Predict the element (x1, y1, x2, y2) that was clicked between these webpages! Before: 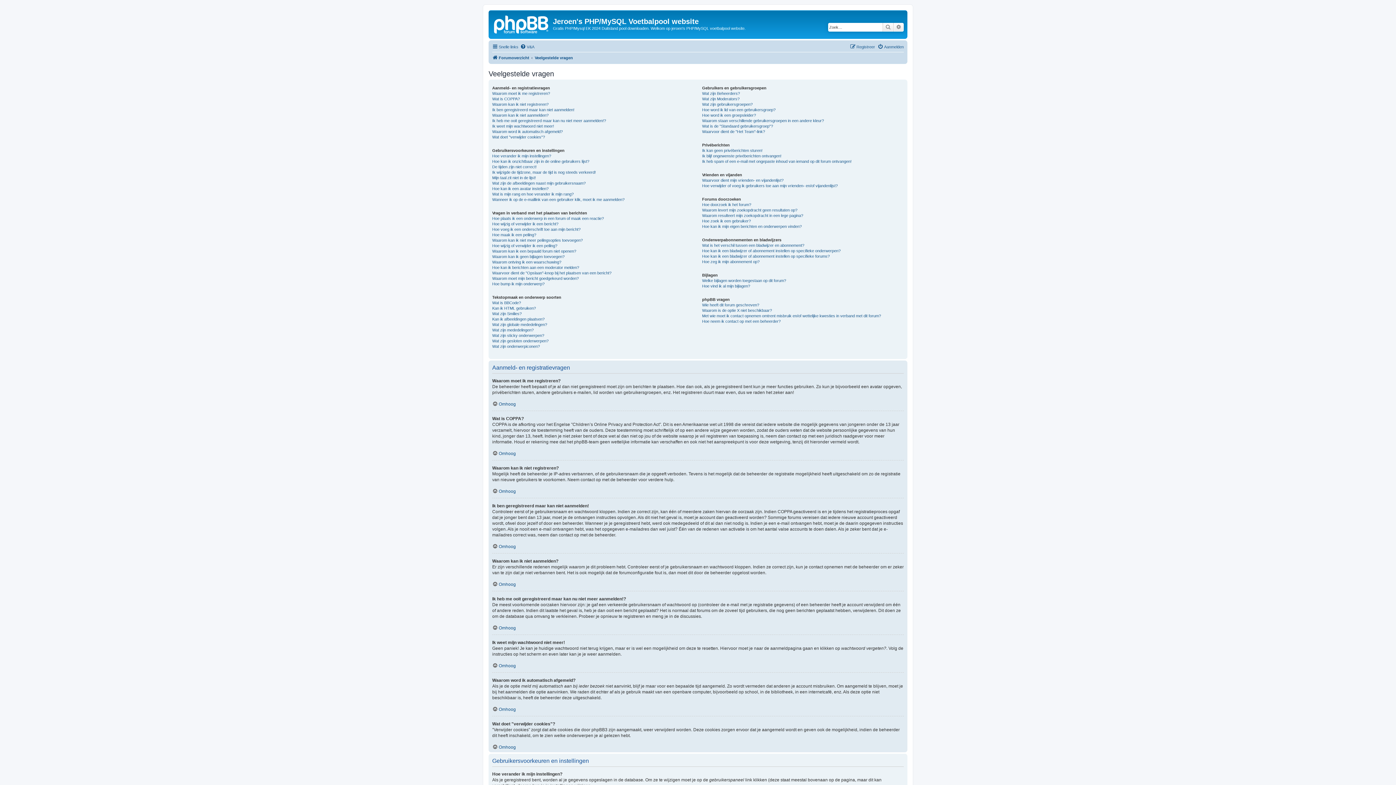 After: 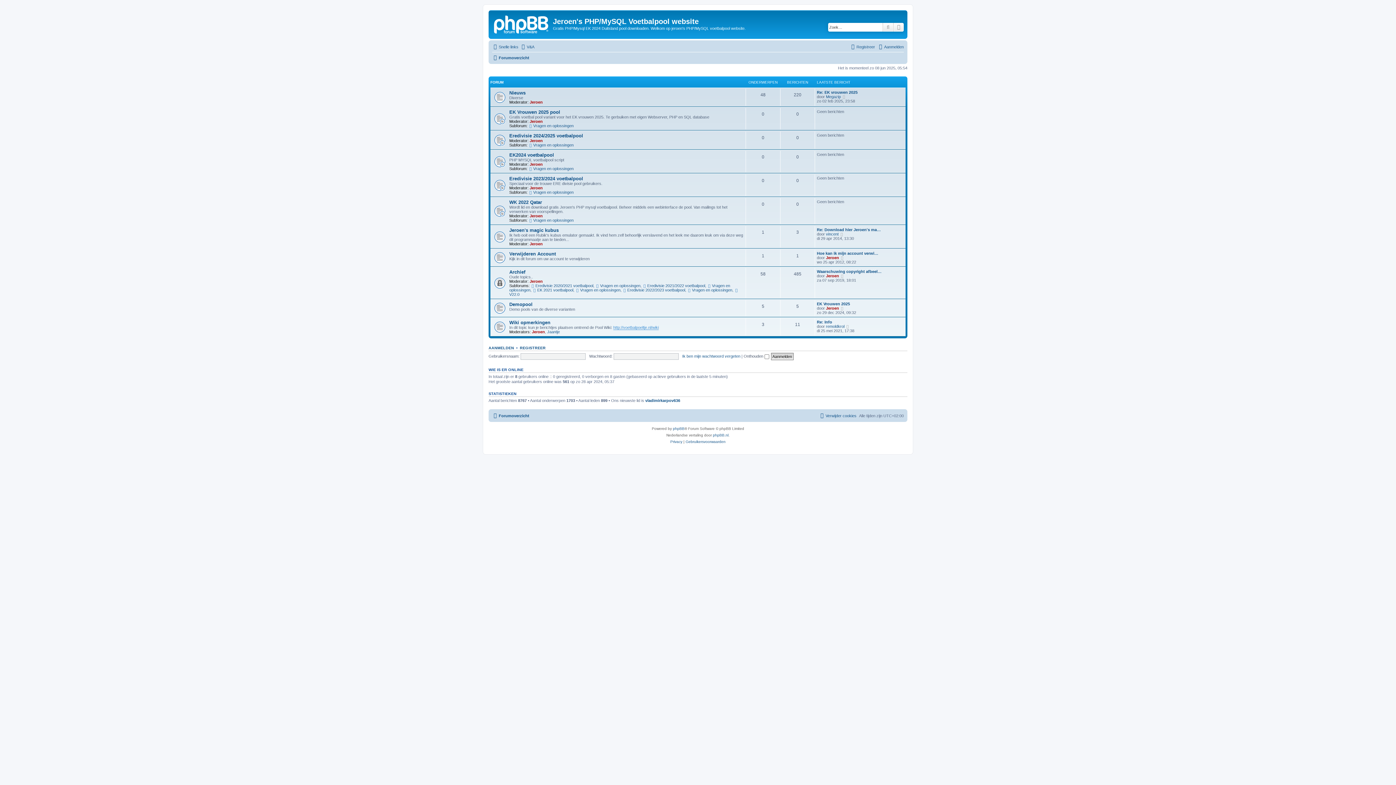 Action: bbox: (490, 12, 553, 35)